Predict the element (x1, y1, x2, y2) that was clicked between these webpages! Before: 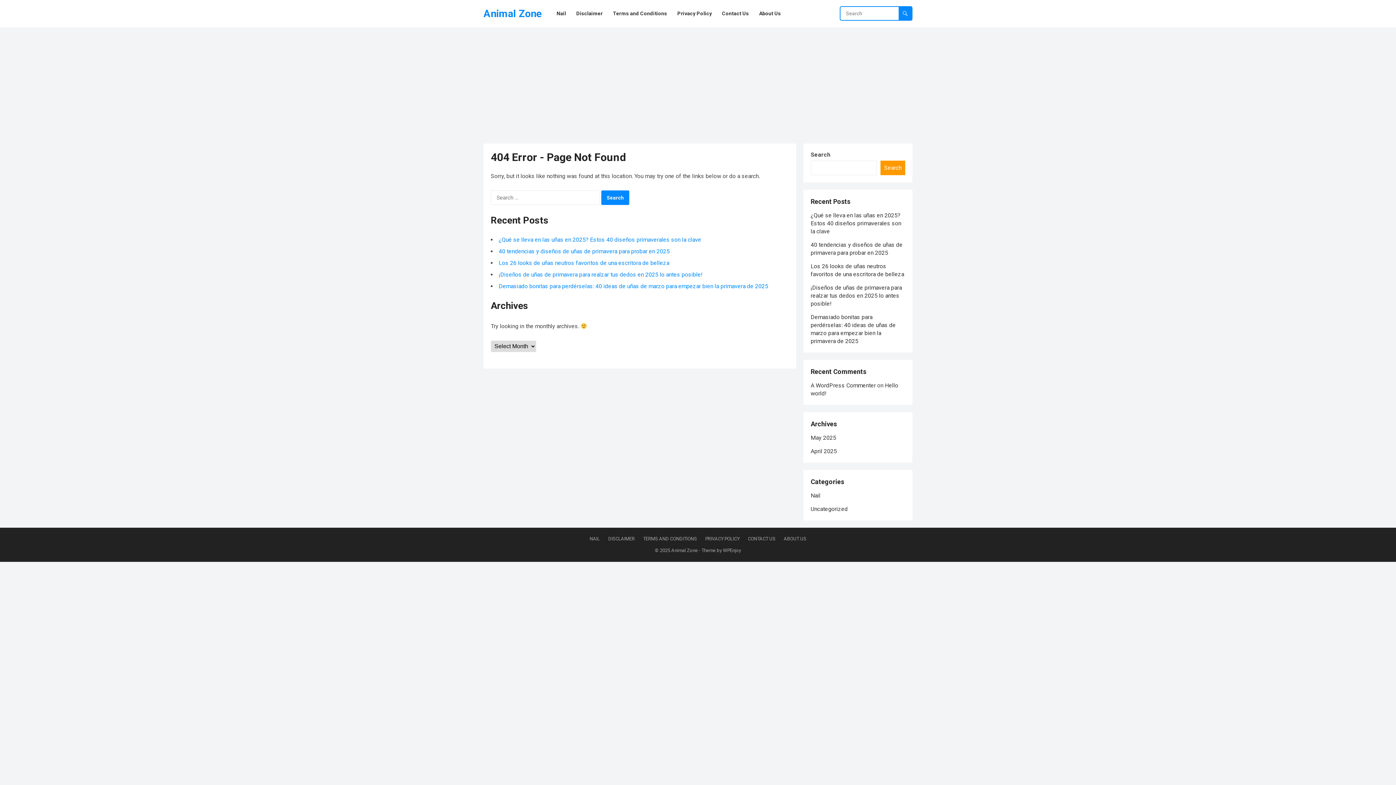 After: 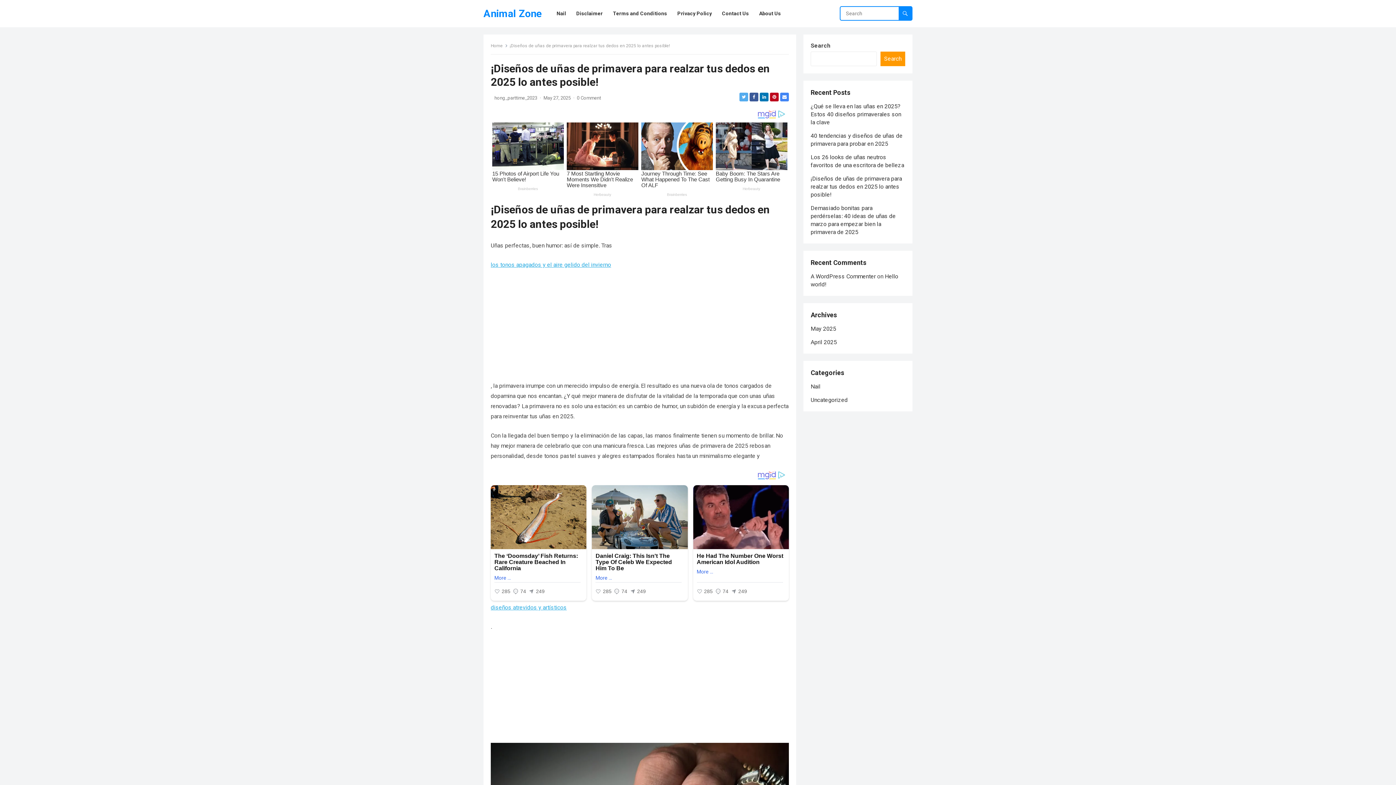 Action: label: ¡Diseños de uñas de primavera para realzar tus dedos en 2025 lo antes posible! bbox: (498, 271, 702, 278)